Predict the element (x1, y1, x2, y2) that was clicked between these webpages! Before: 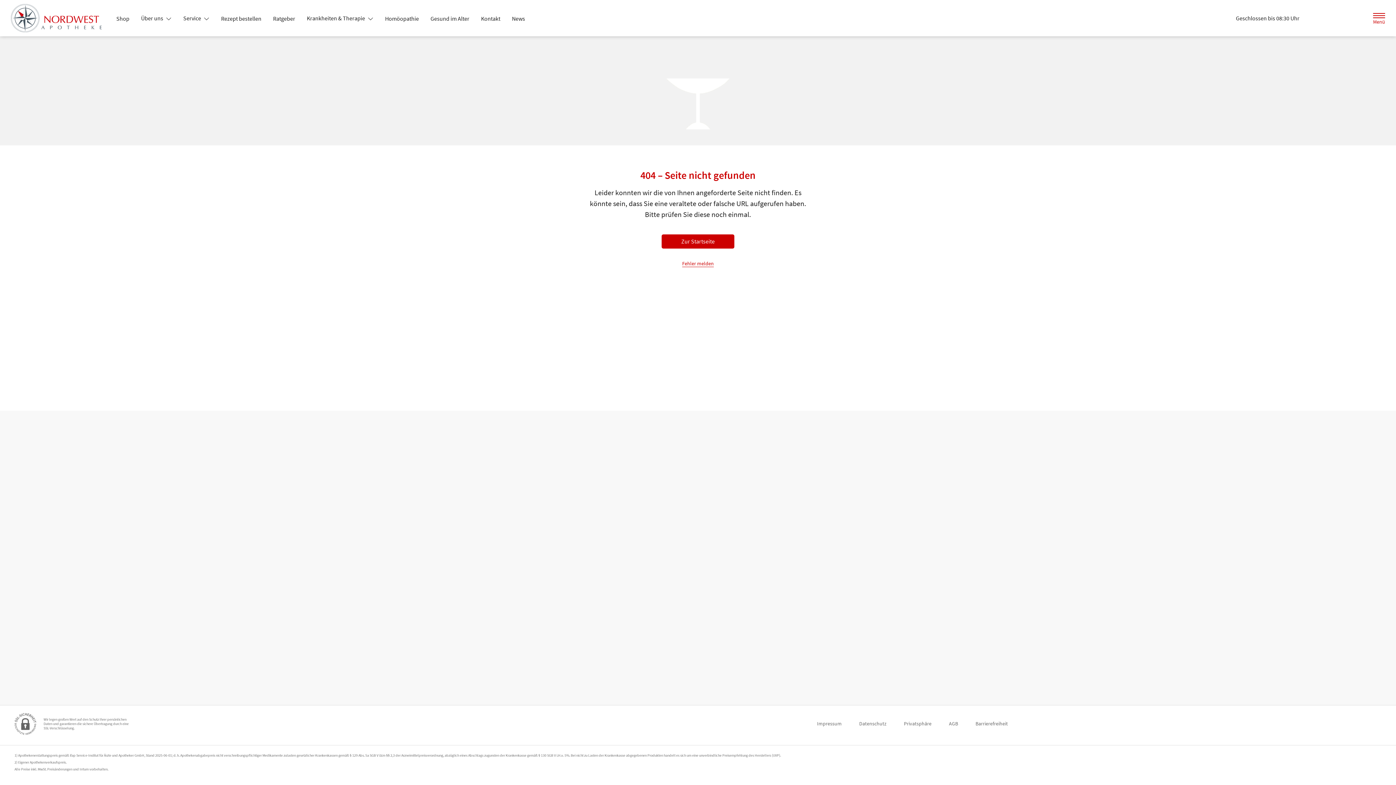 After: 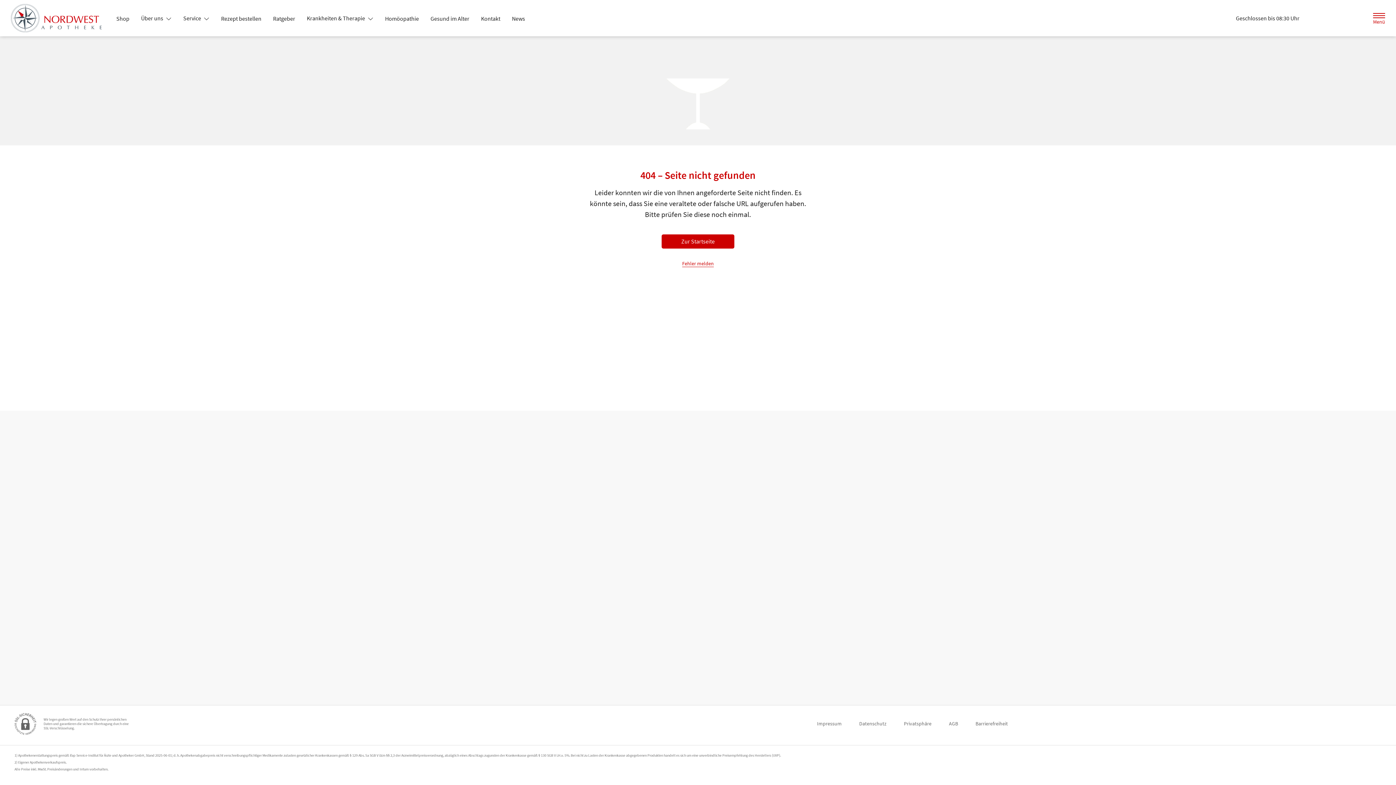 Action: bbox: (1228, 13, 1307, 23) label: Geschlossen bis 08:30 Uhr